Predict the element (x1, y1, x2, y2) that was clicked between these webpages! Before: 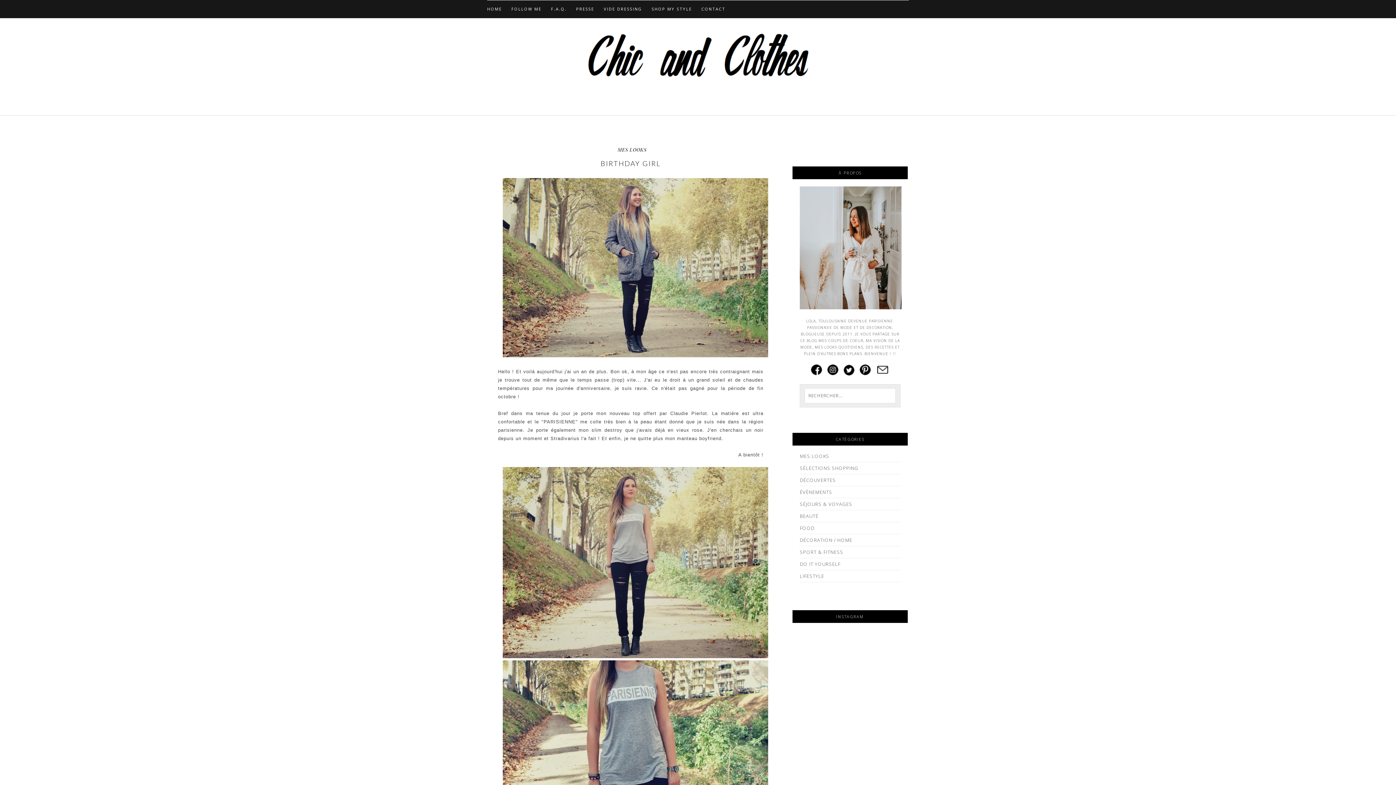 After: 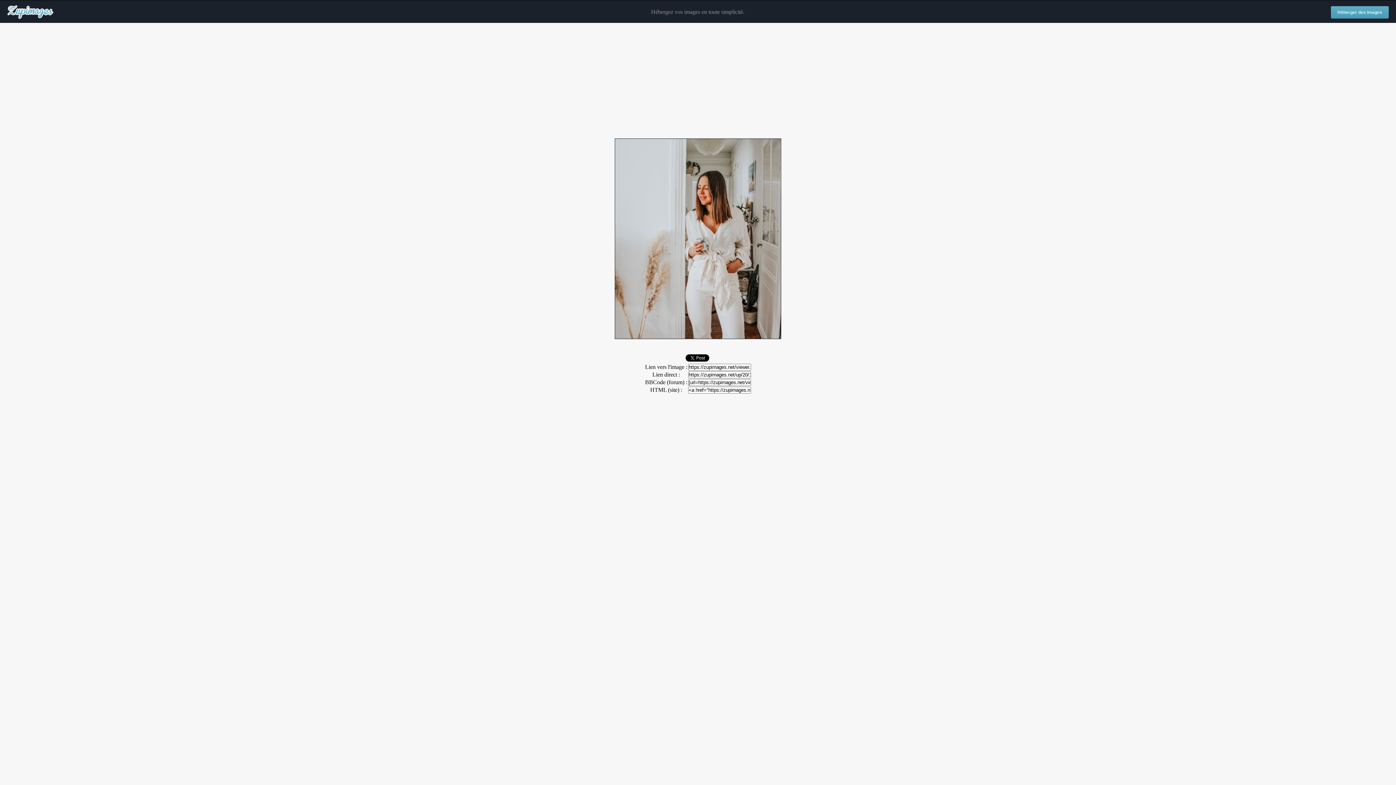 Action: bbox: (800, 304, 901, 310)